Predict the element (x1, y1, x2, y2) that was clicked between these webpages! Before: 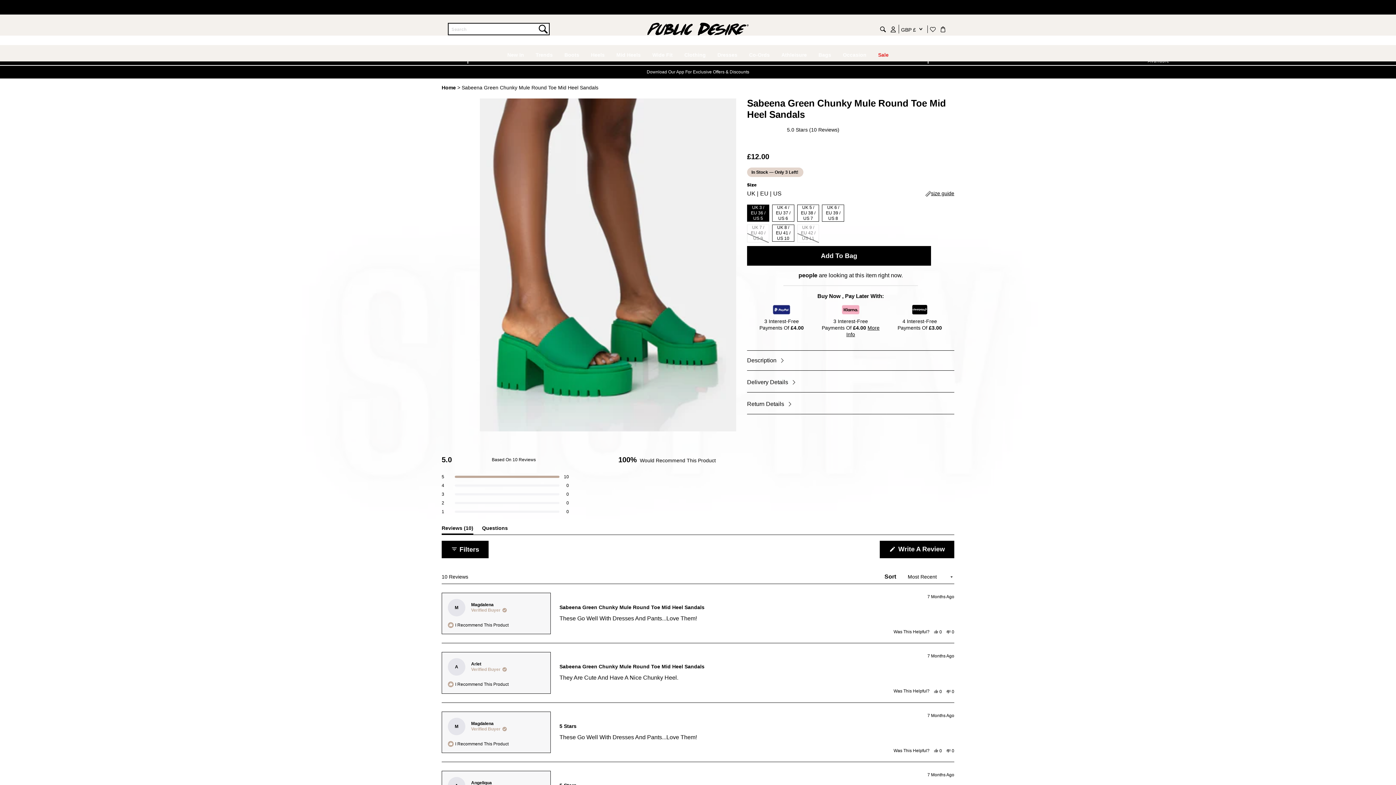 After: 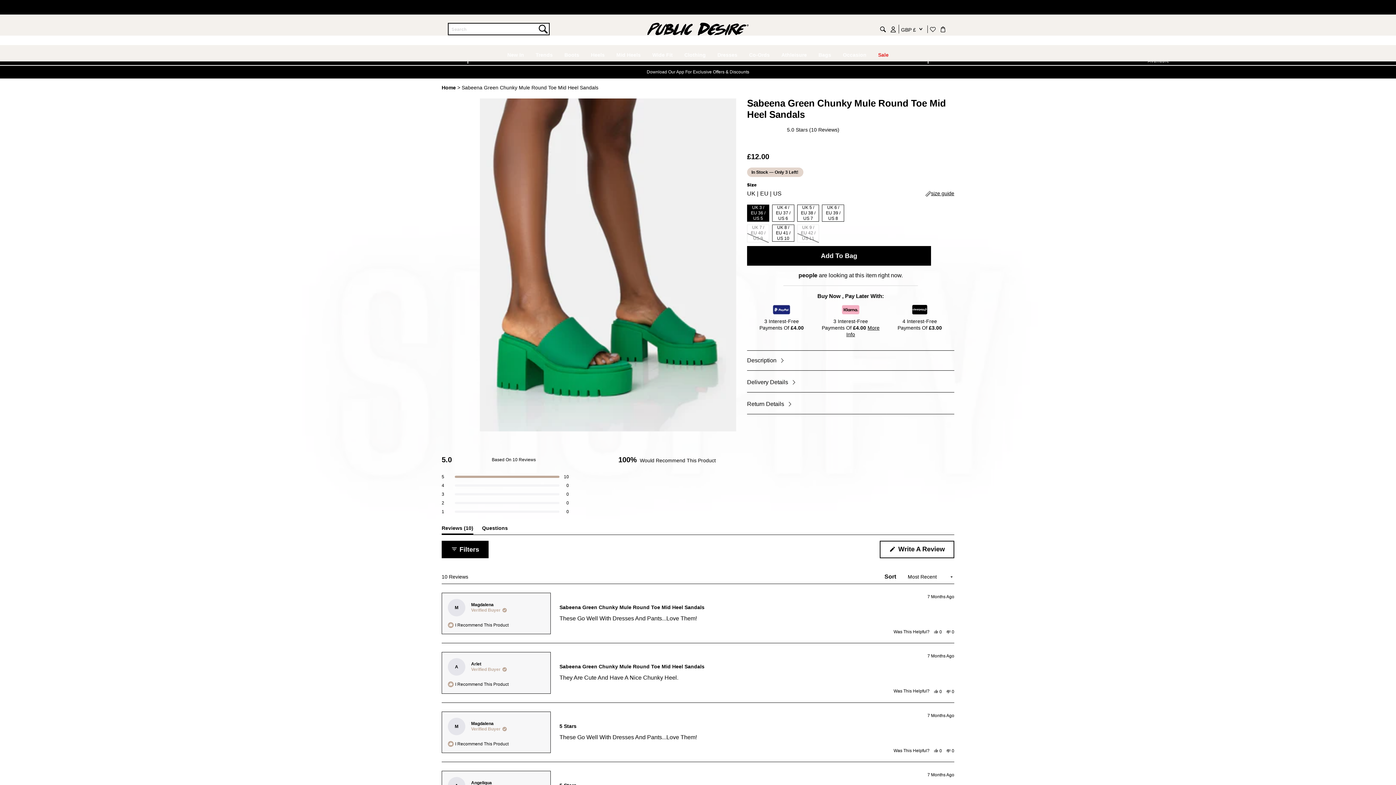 Action: label:  Write A Review
(Opens In A New Window) bbox: (880, 541, 954, 558)